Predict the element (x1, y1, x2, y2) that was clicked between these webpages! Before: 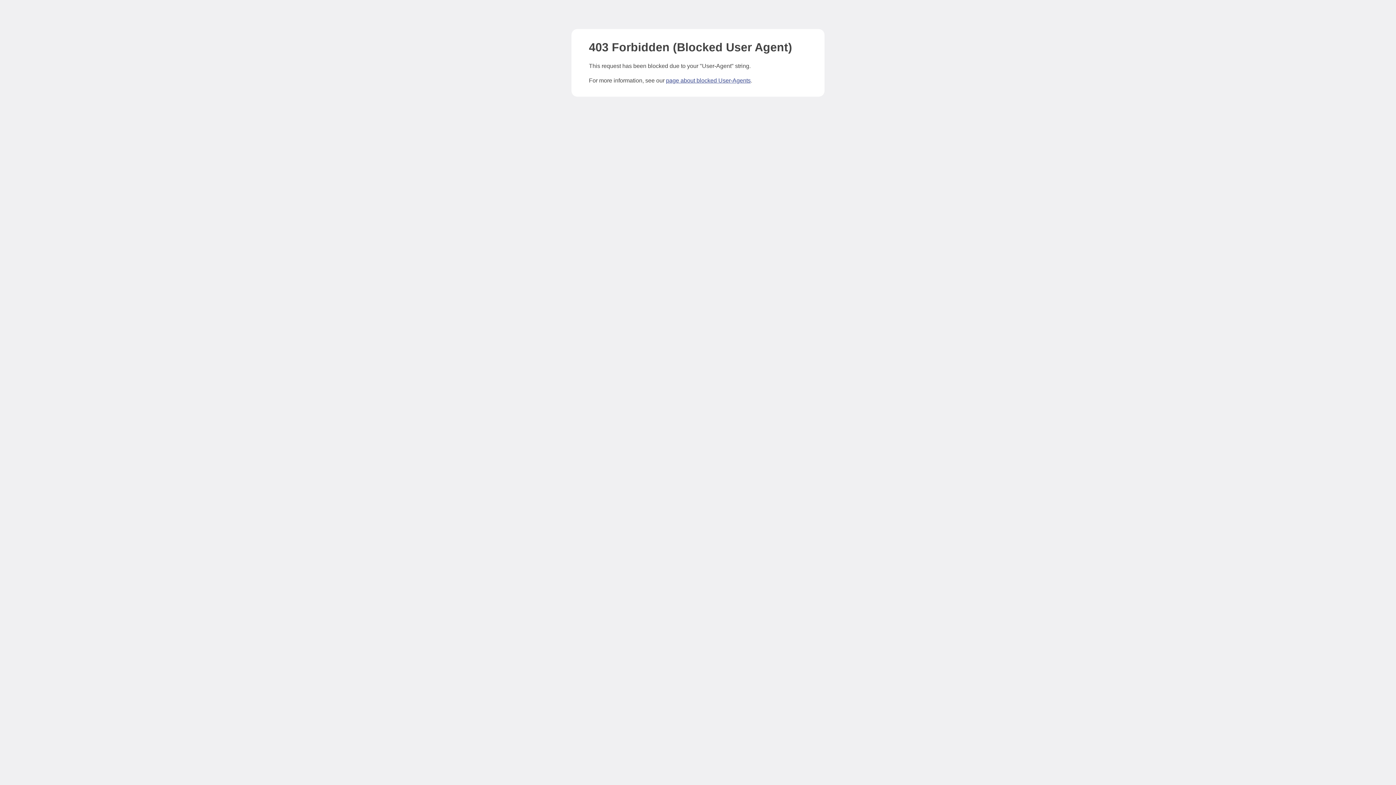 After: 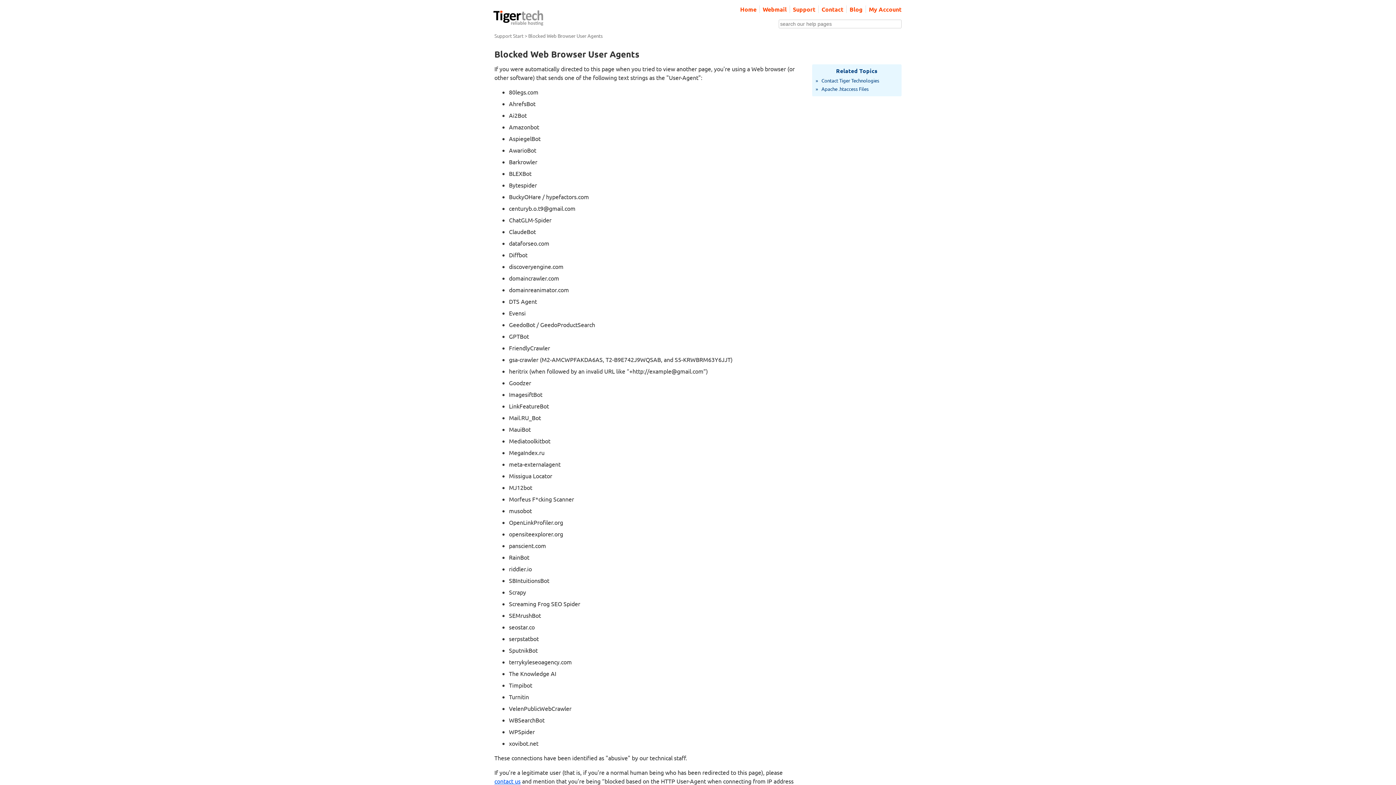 Action: label: page about blocked User-Agents bbox: (666, 77, 750, 83)